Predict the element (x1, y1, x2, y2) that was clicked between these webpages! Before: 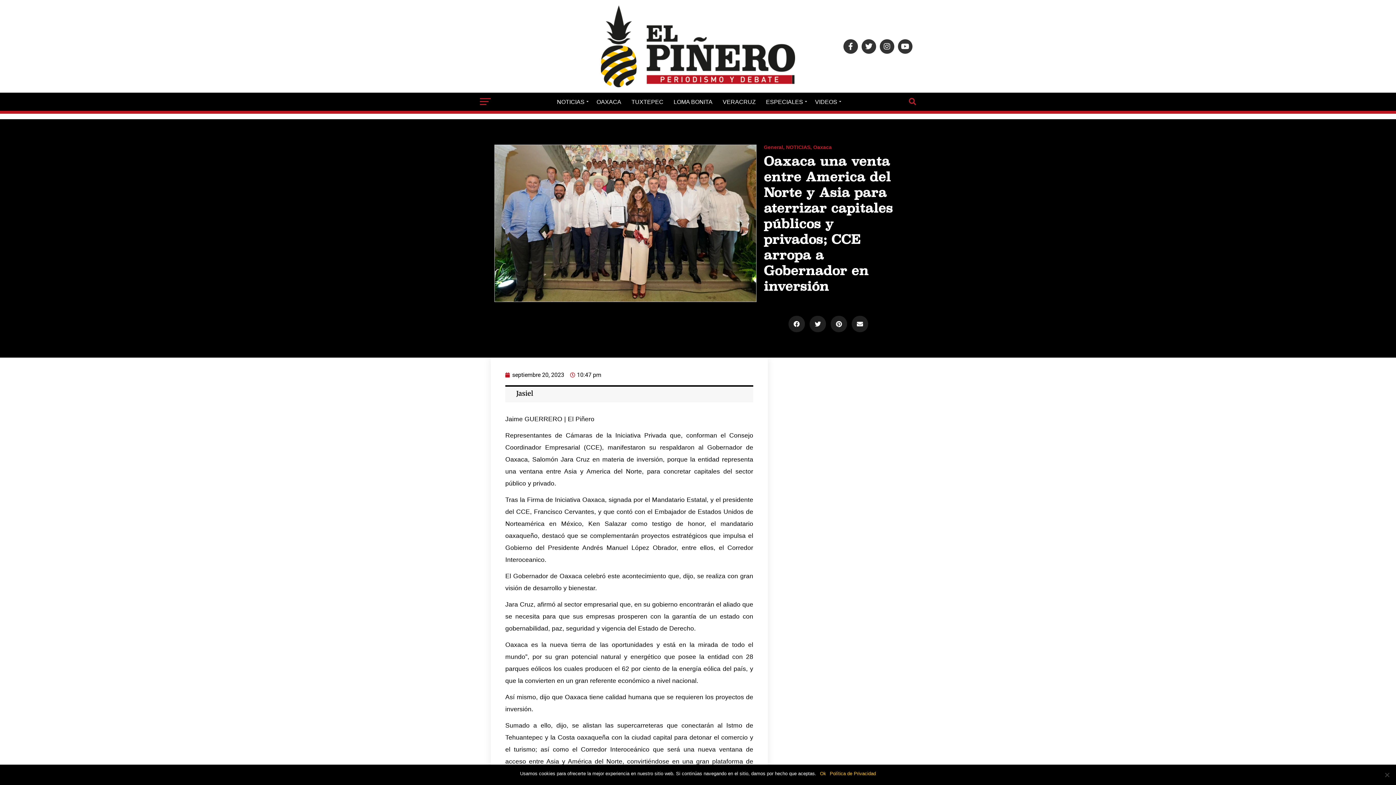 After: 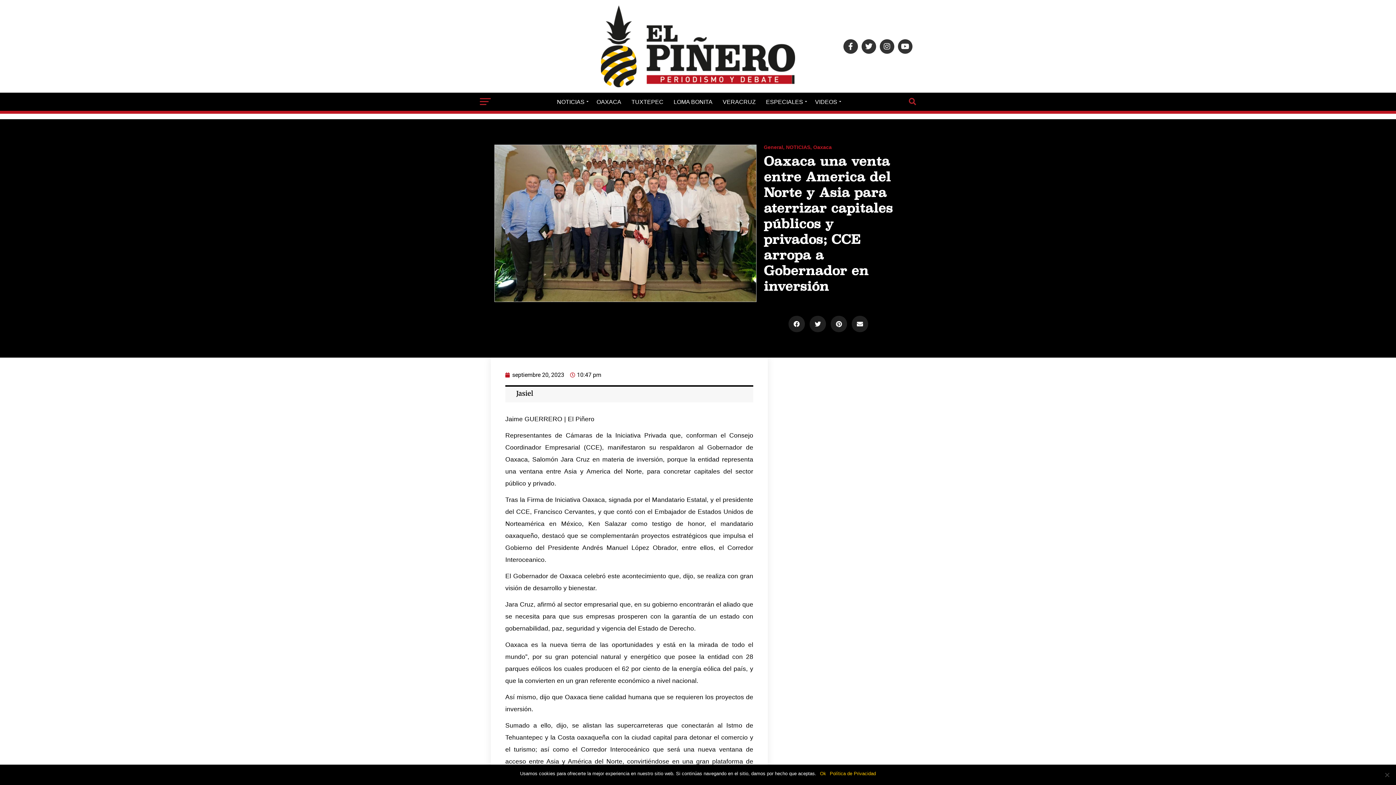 Action: bbox: (830, 770, 876, 777) label: Política de Privacidad